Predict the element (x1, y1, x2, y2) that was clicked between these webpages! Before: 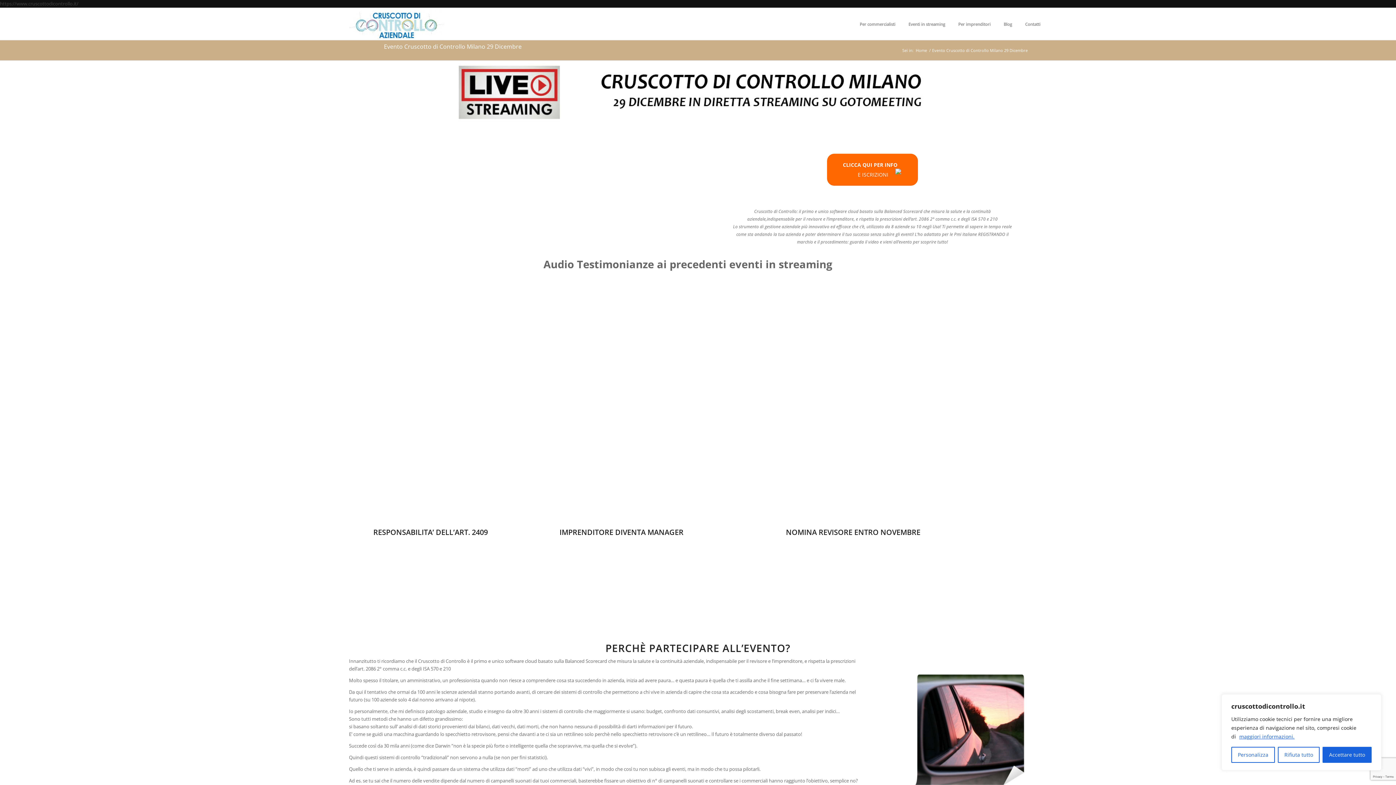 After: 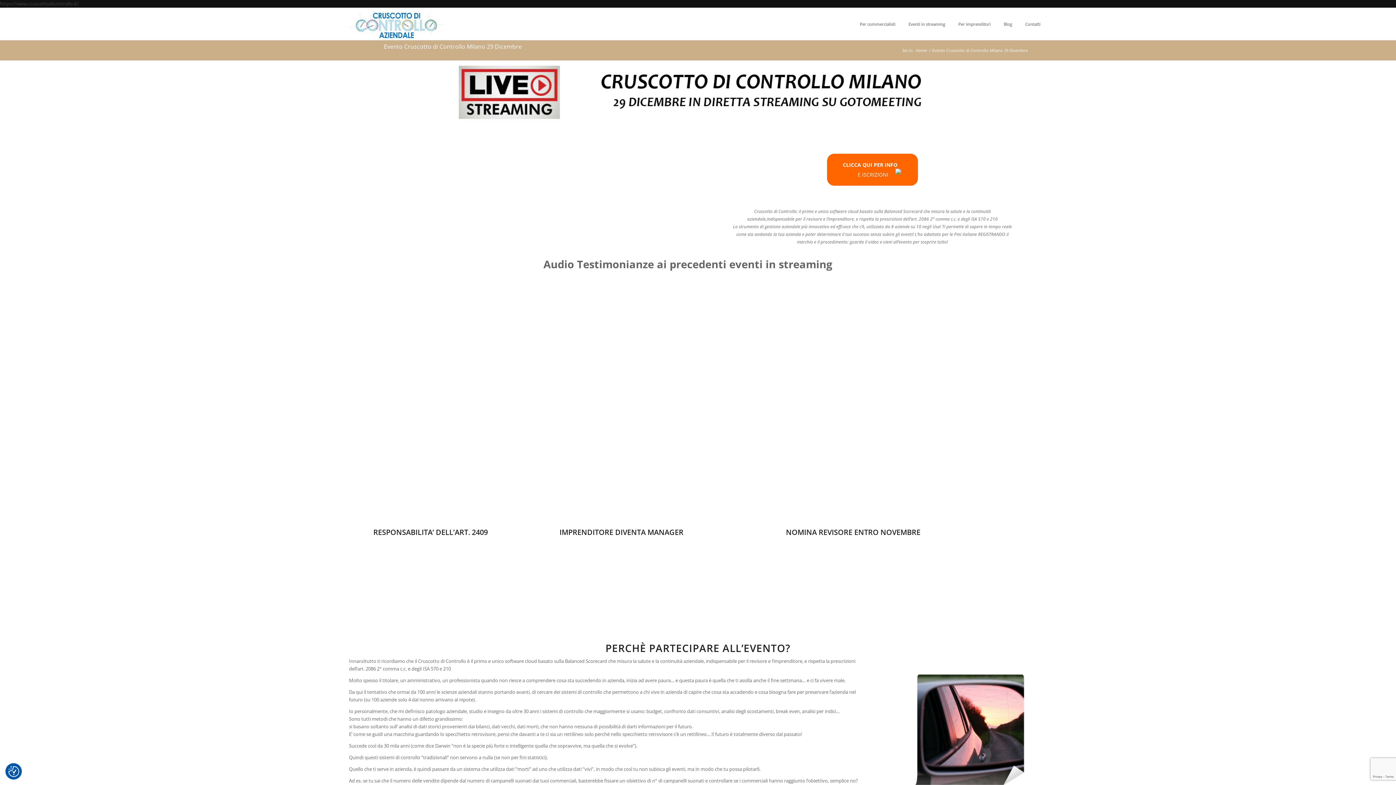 Action: bbox: (1278, 747, 1320, 763) label: Rifiuta tutto